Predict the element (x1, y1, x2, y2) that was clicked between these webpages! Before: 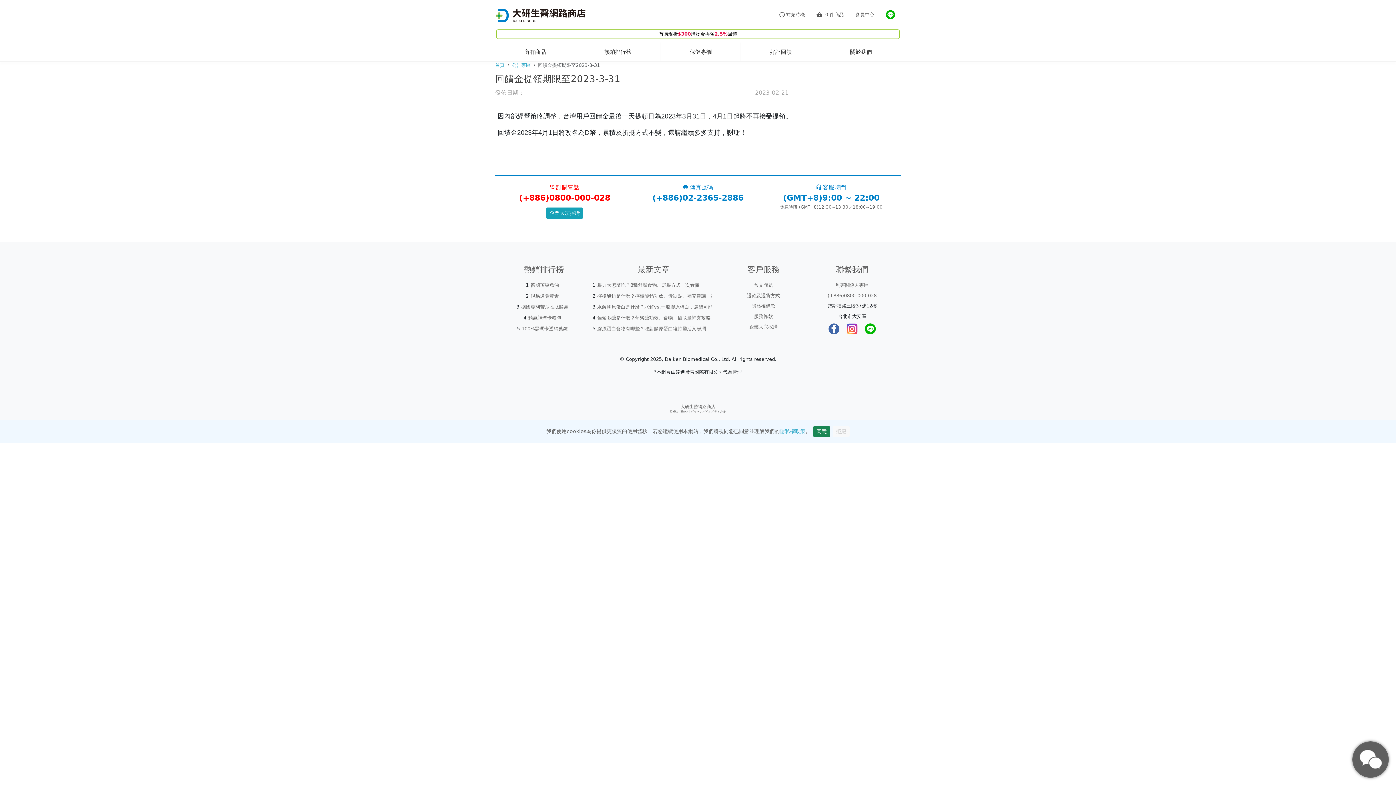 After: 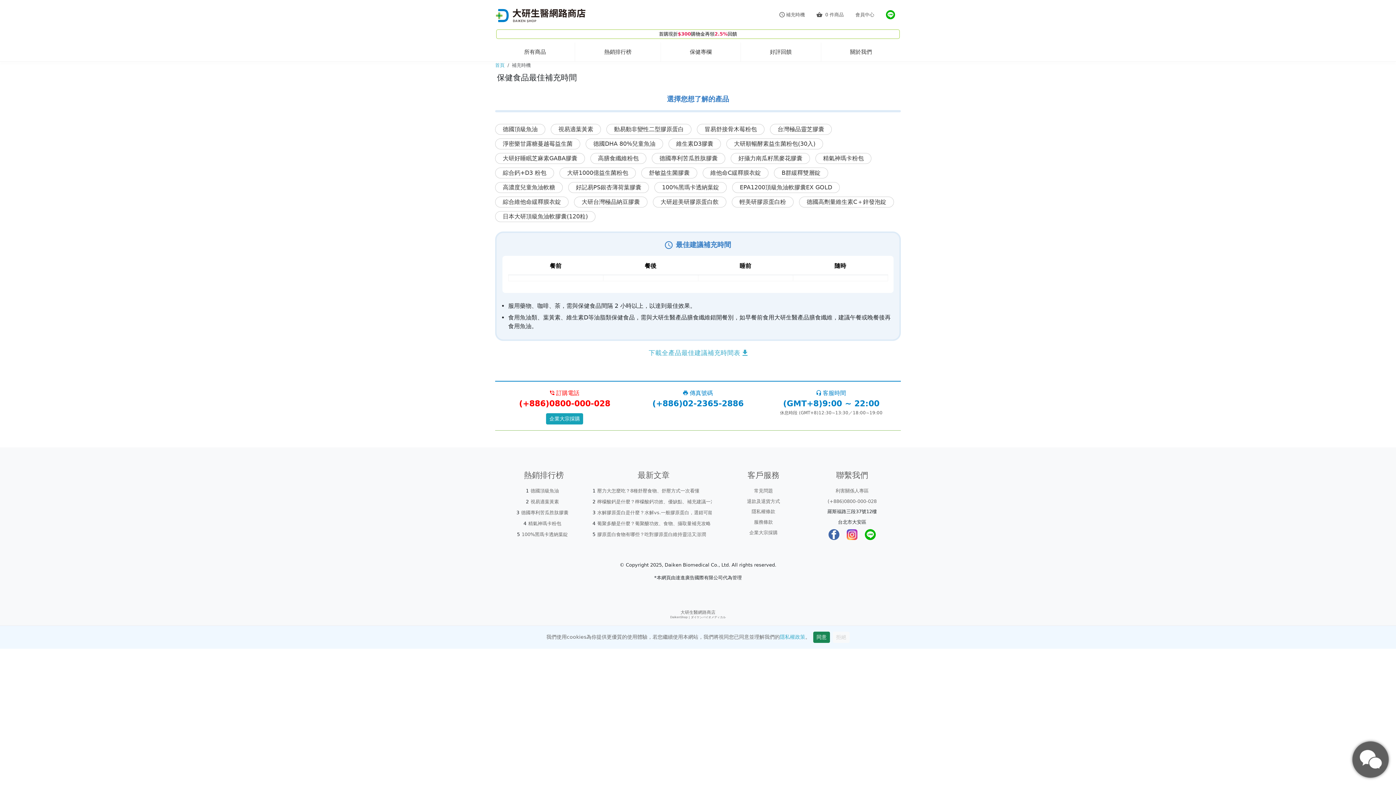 Action: label: 補充時機 bbox: (776, 8, 808, 21)